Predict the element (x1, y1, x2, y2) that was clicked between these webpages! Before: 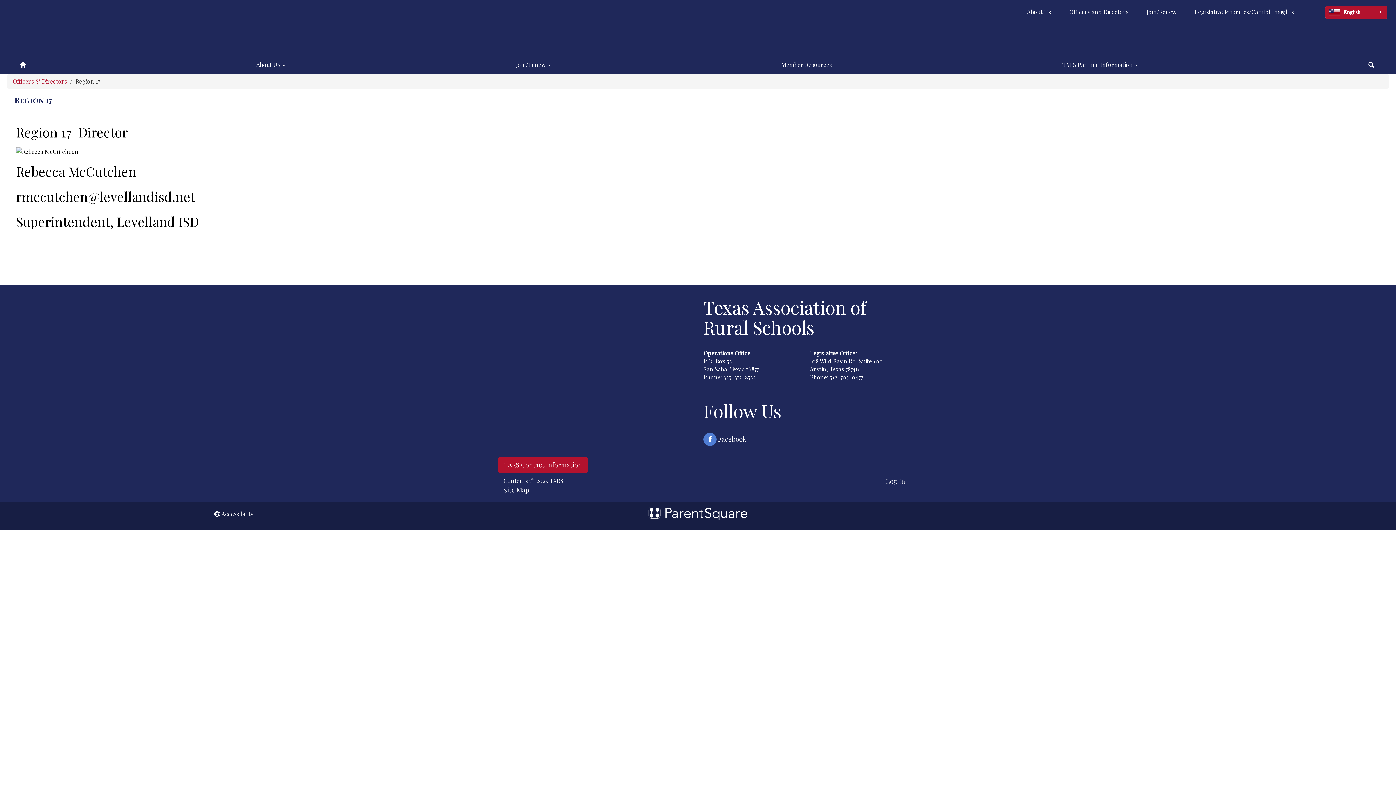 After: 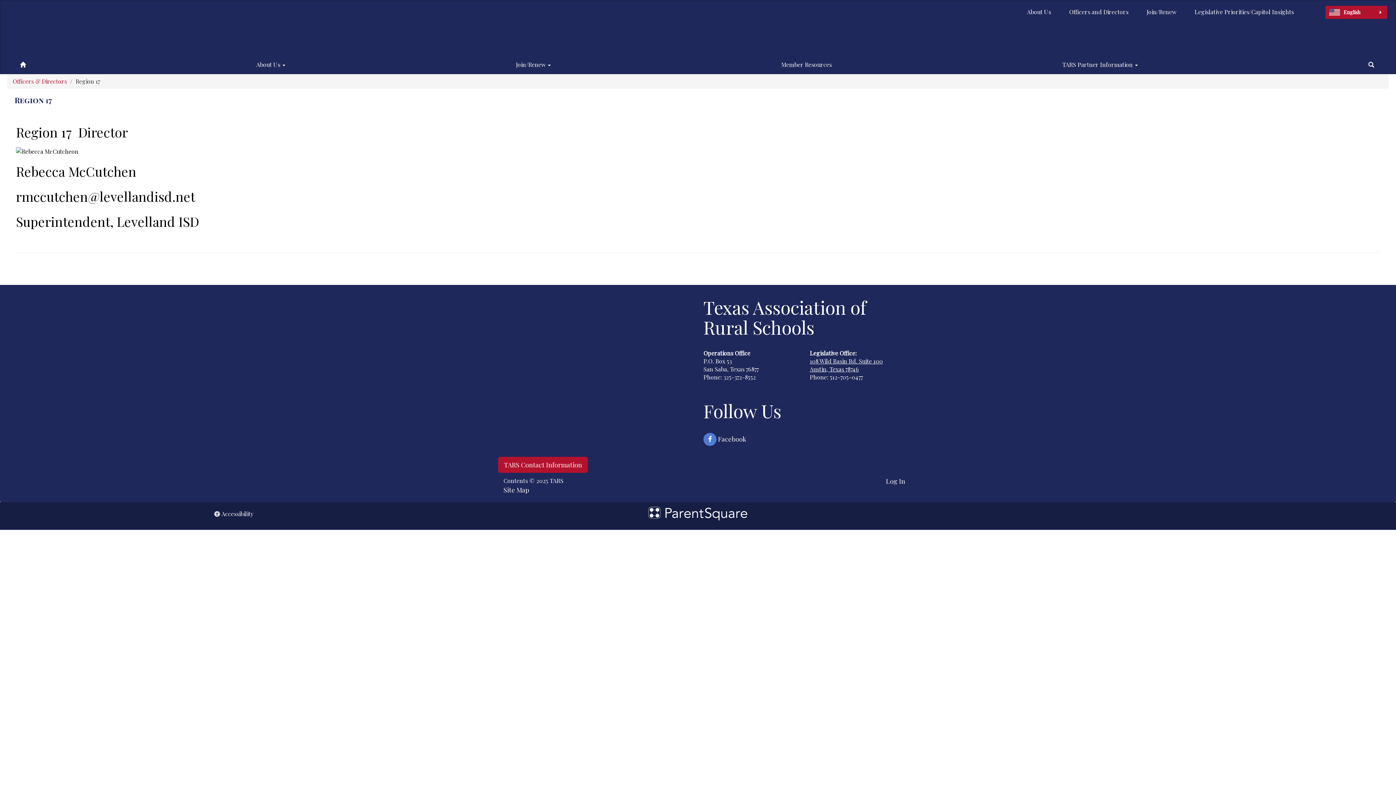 Action: bbox: (810, 357, 883, 373) label: 108 Wild Basin Rd. Suite 100
Austin, Texas 78746
